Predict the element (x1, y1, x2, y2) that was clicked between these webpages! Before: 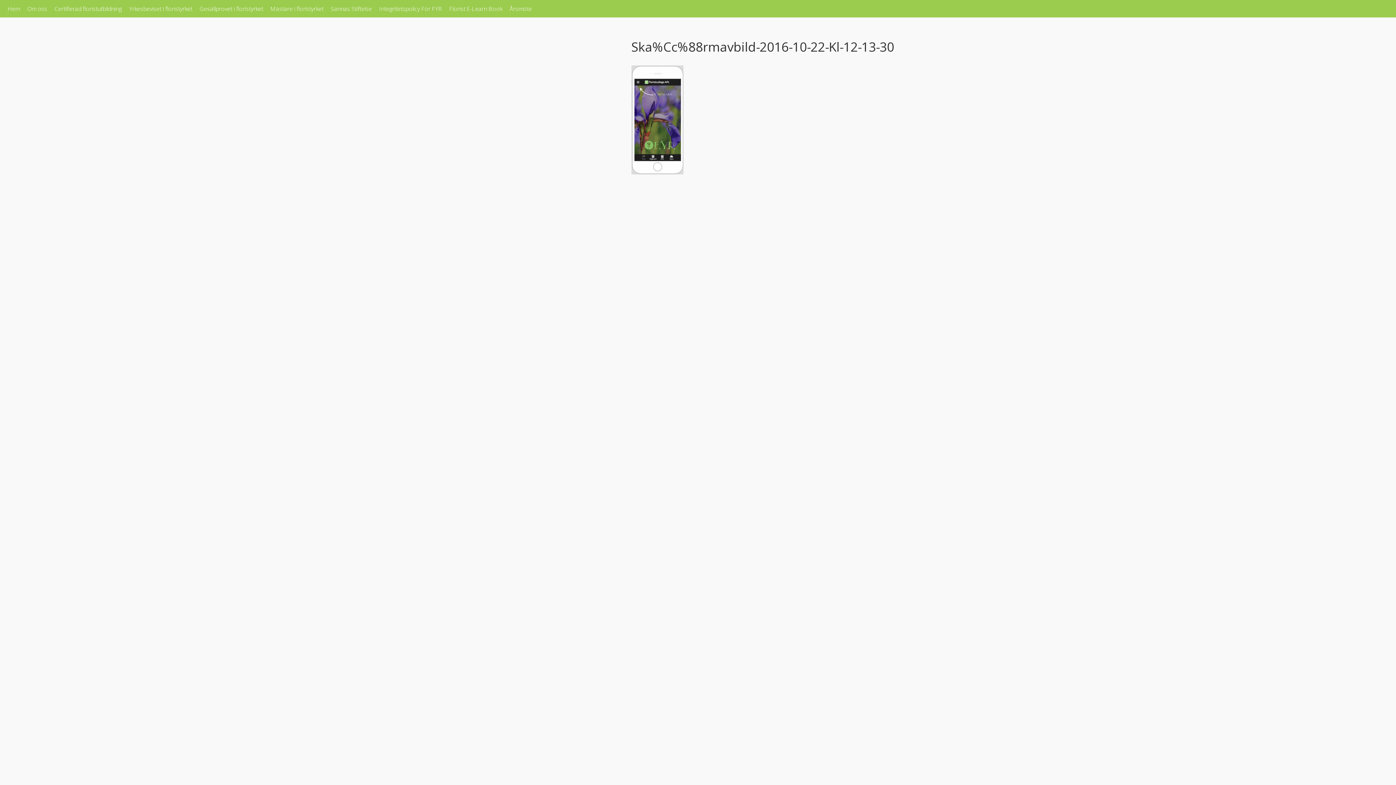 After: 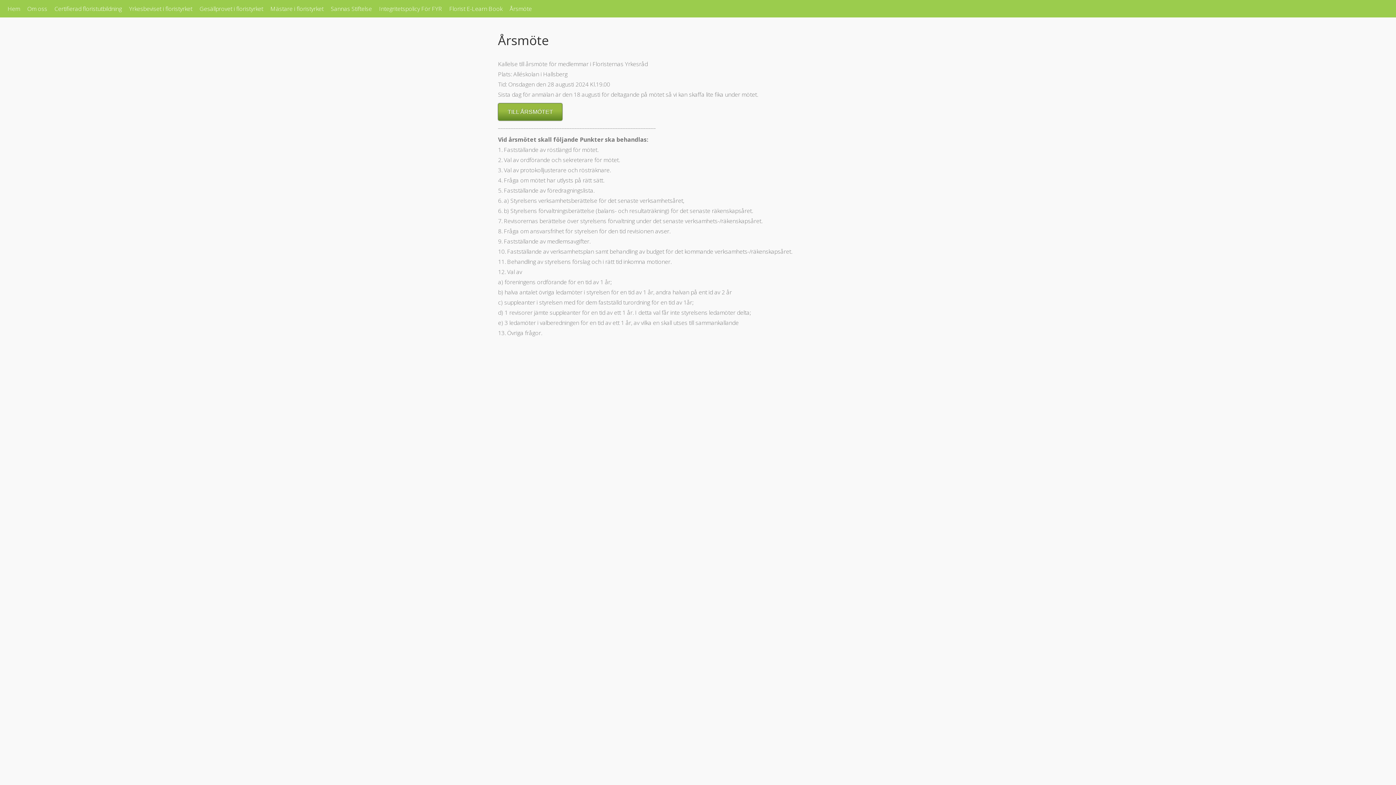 Action: label: Årsmöte bbox: (506, 0, 535, 17)